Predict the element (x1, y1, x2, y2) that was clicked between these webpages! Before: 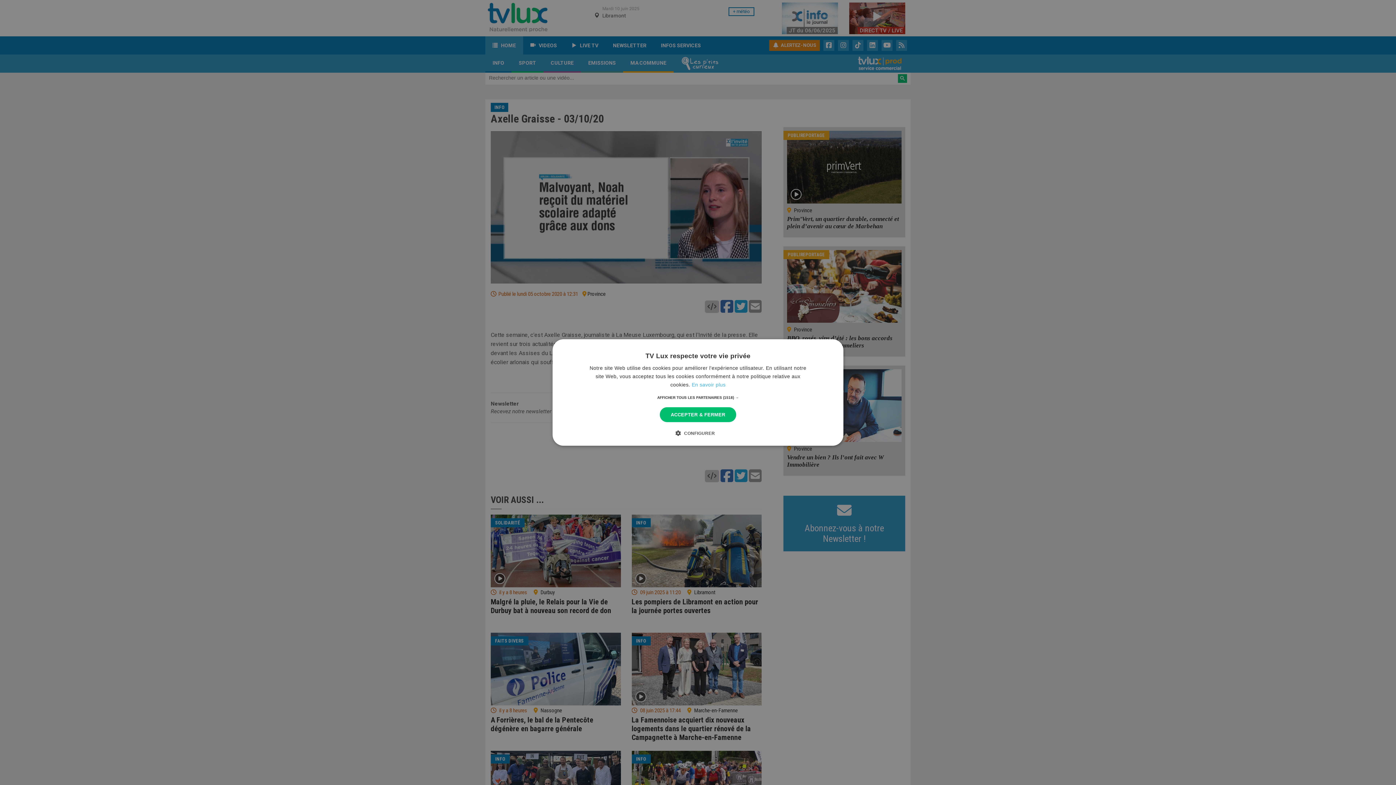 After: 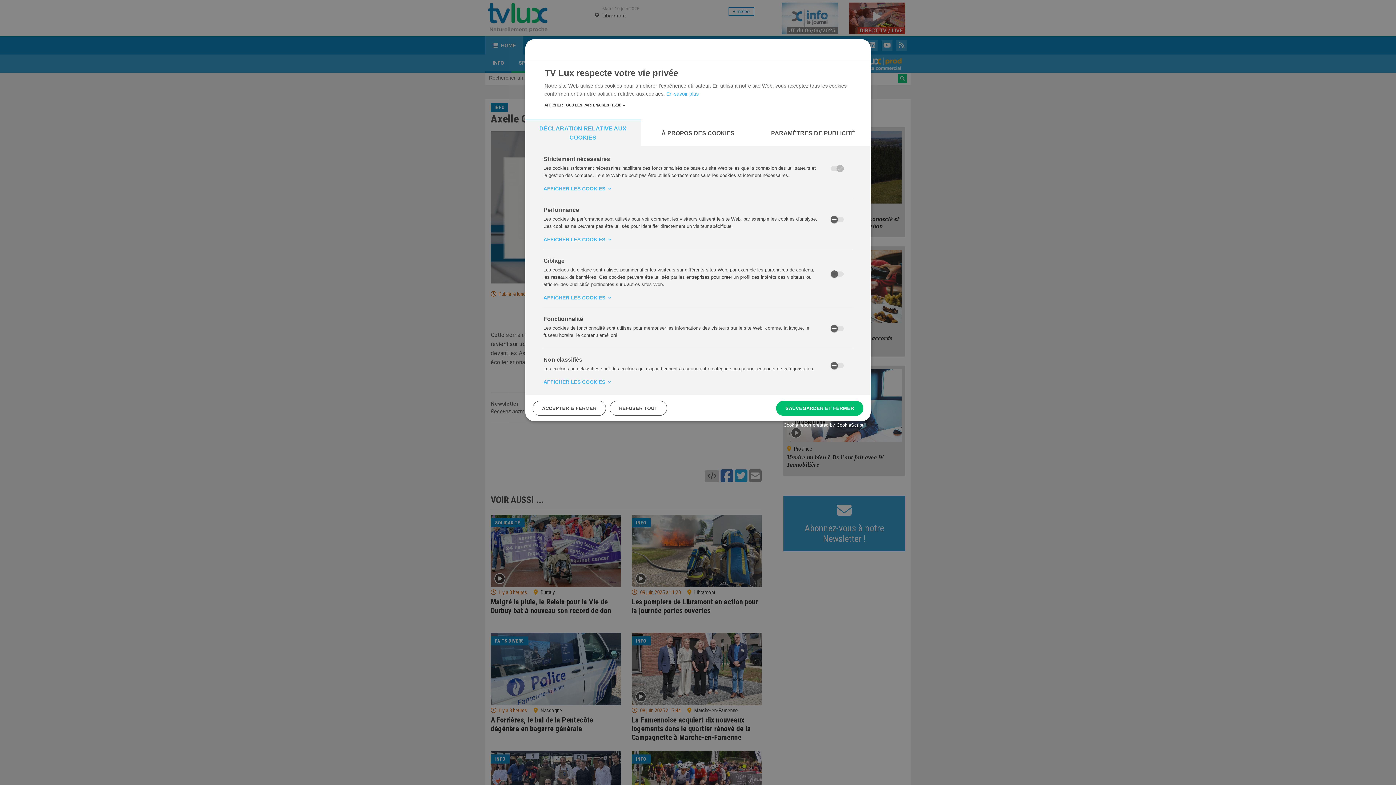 Action: bbox: (681, 429, 715, 436) label:  CONFIGURER